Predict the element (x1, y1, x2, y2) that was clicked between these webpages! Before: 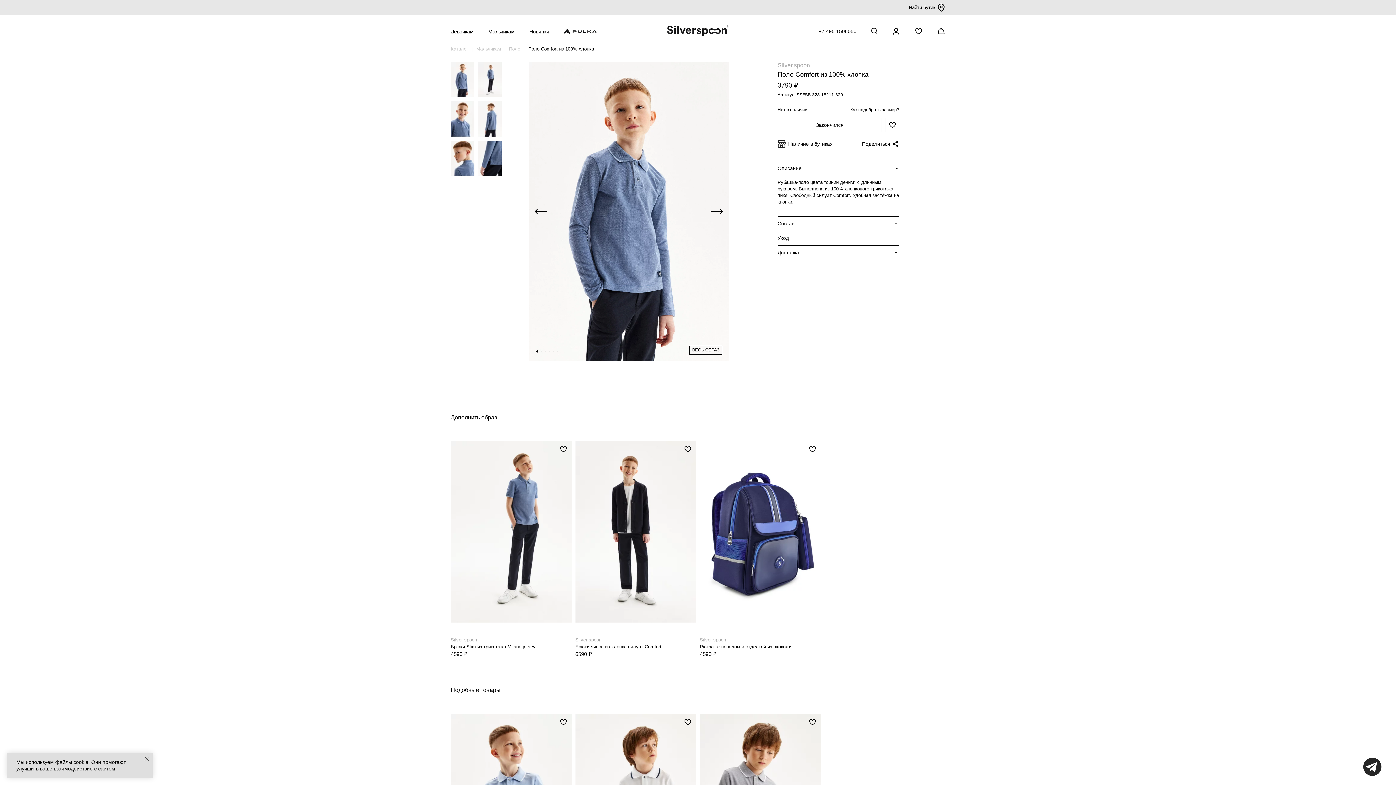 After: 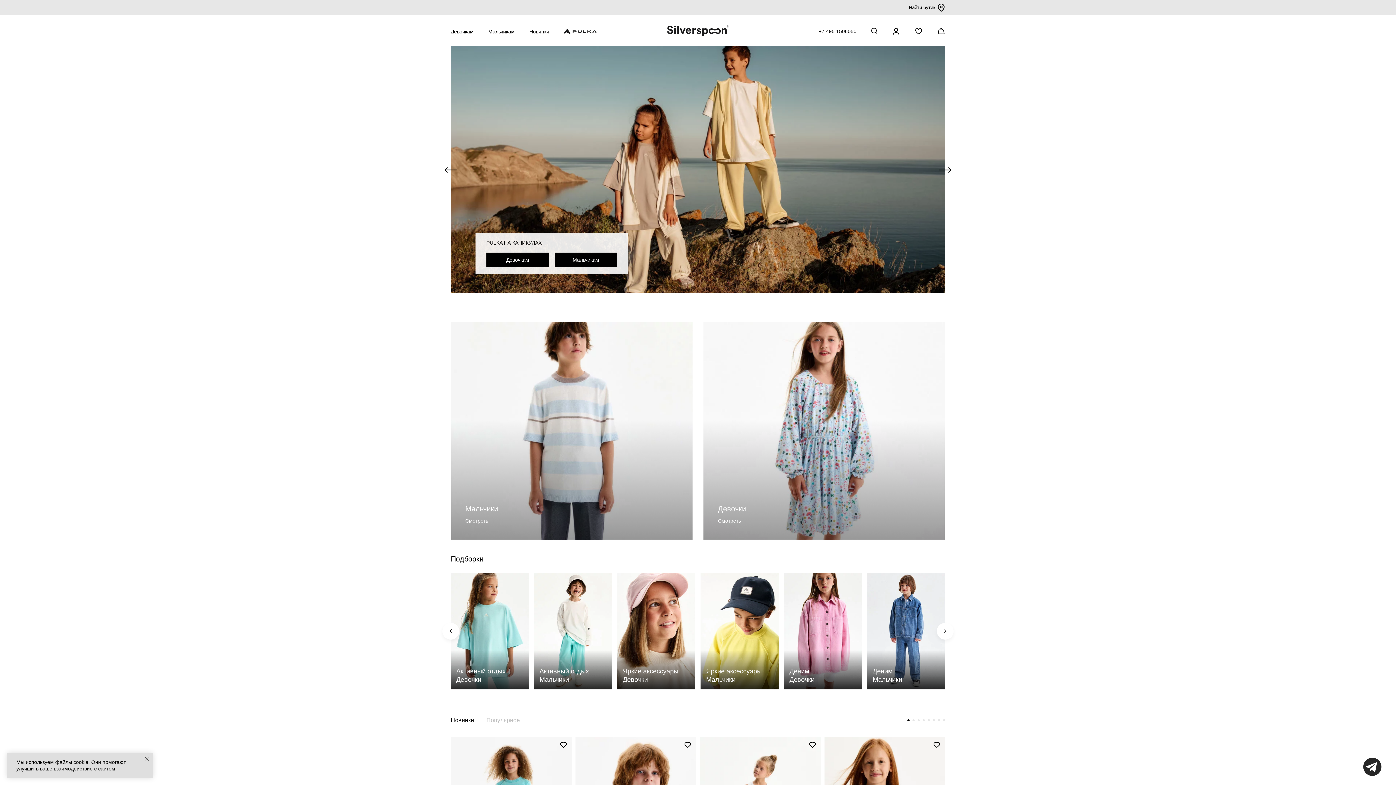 Action: bbox: (667, 27, 729, 33)